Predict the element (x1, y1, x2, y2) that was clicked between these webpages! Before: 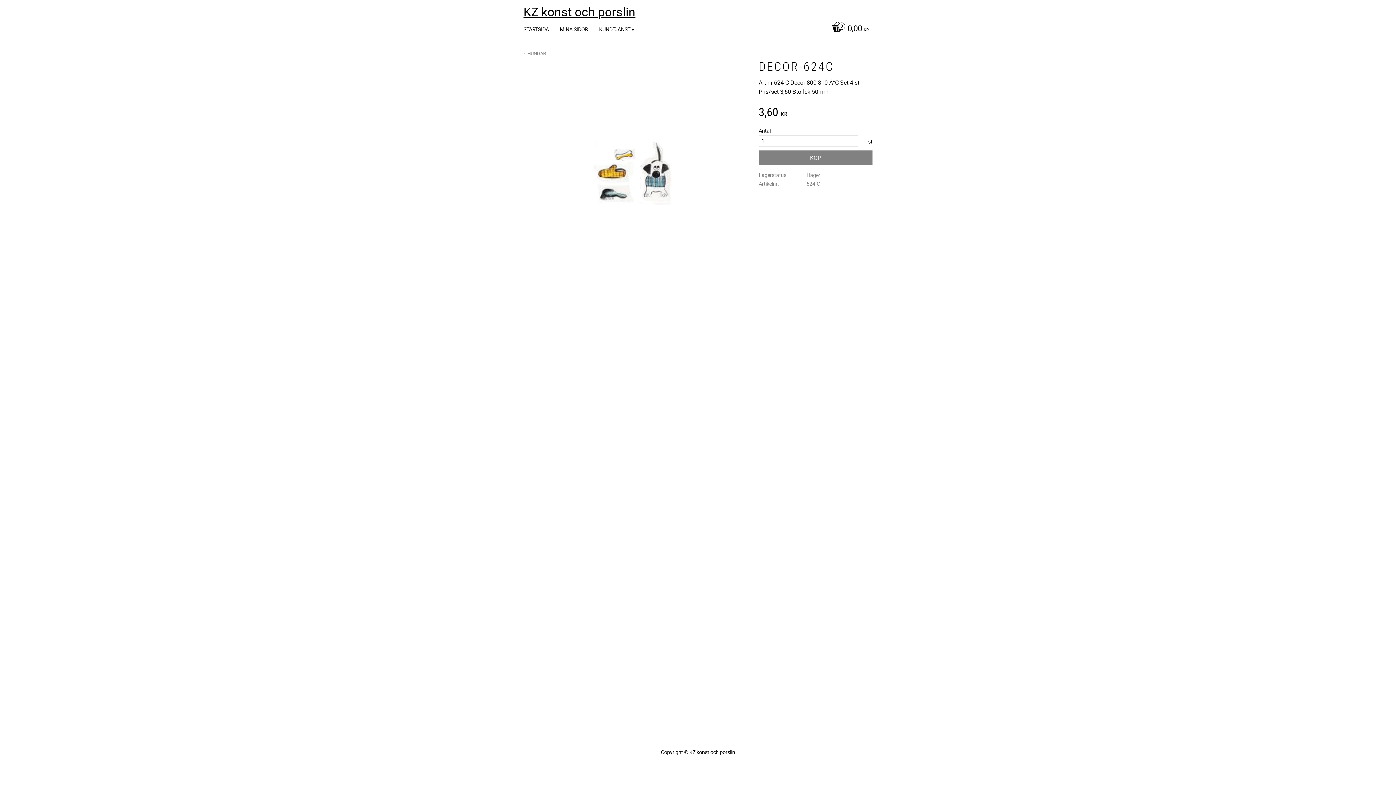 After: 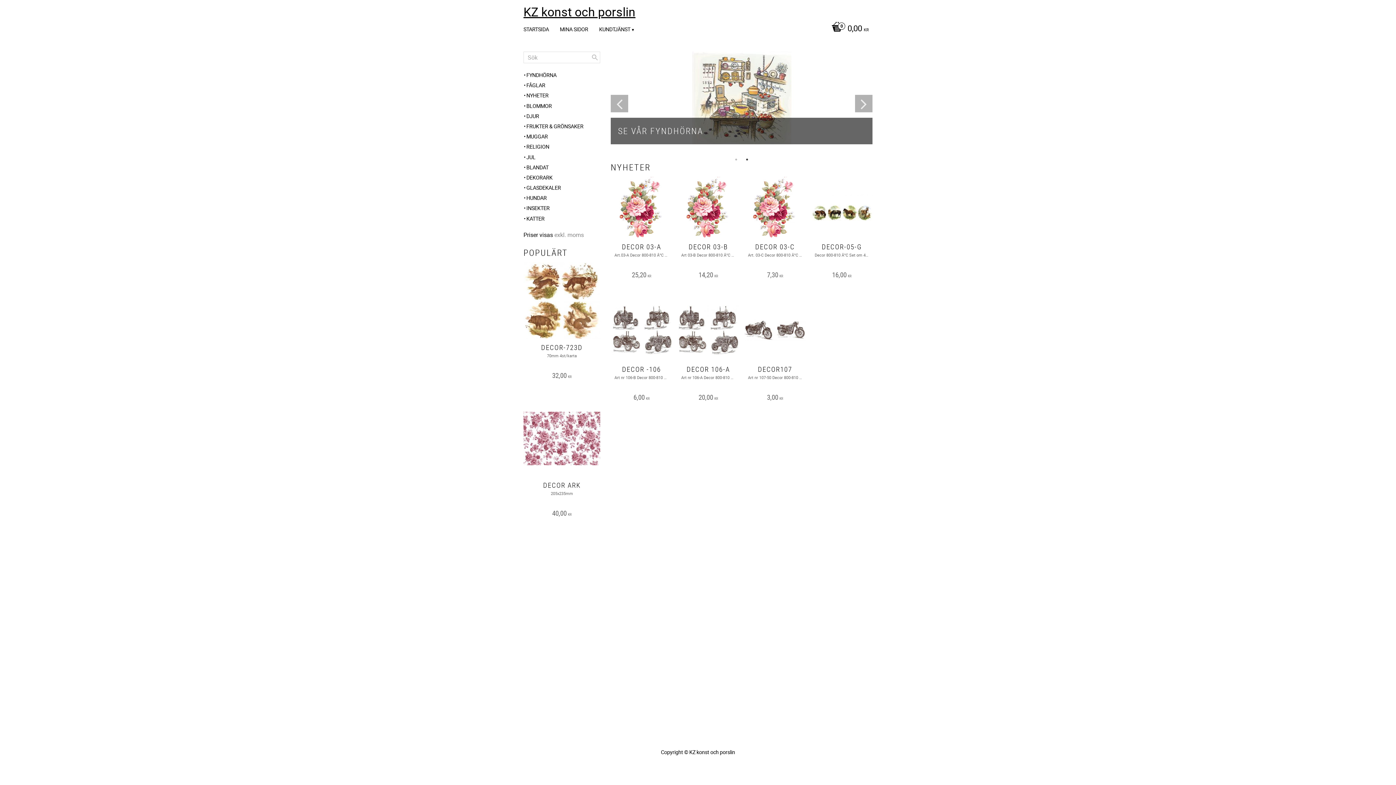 Action: label: KZ konst och porslin bbox: (523, 7, 872, 18)